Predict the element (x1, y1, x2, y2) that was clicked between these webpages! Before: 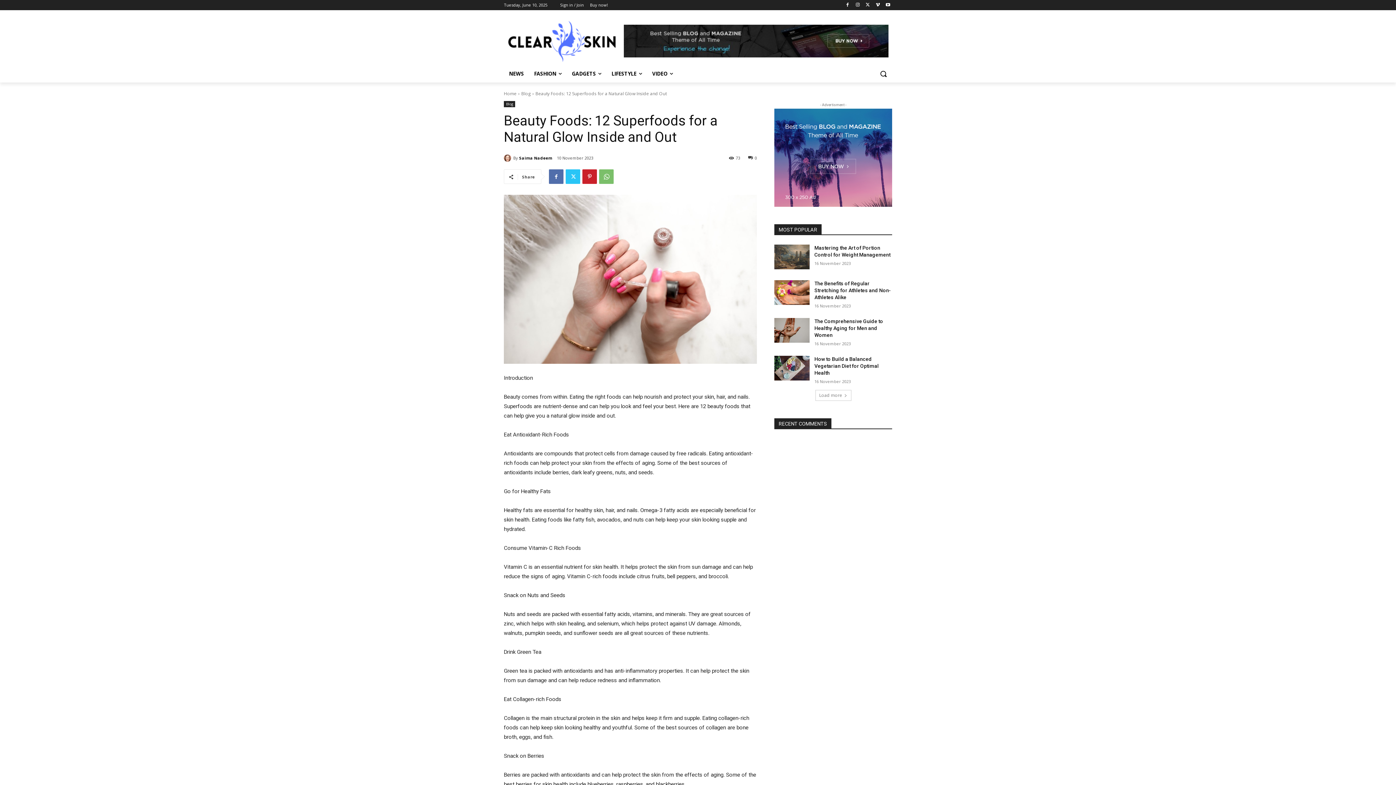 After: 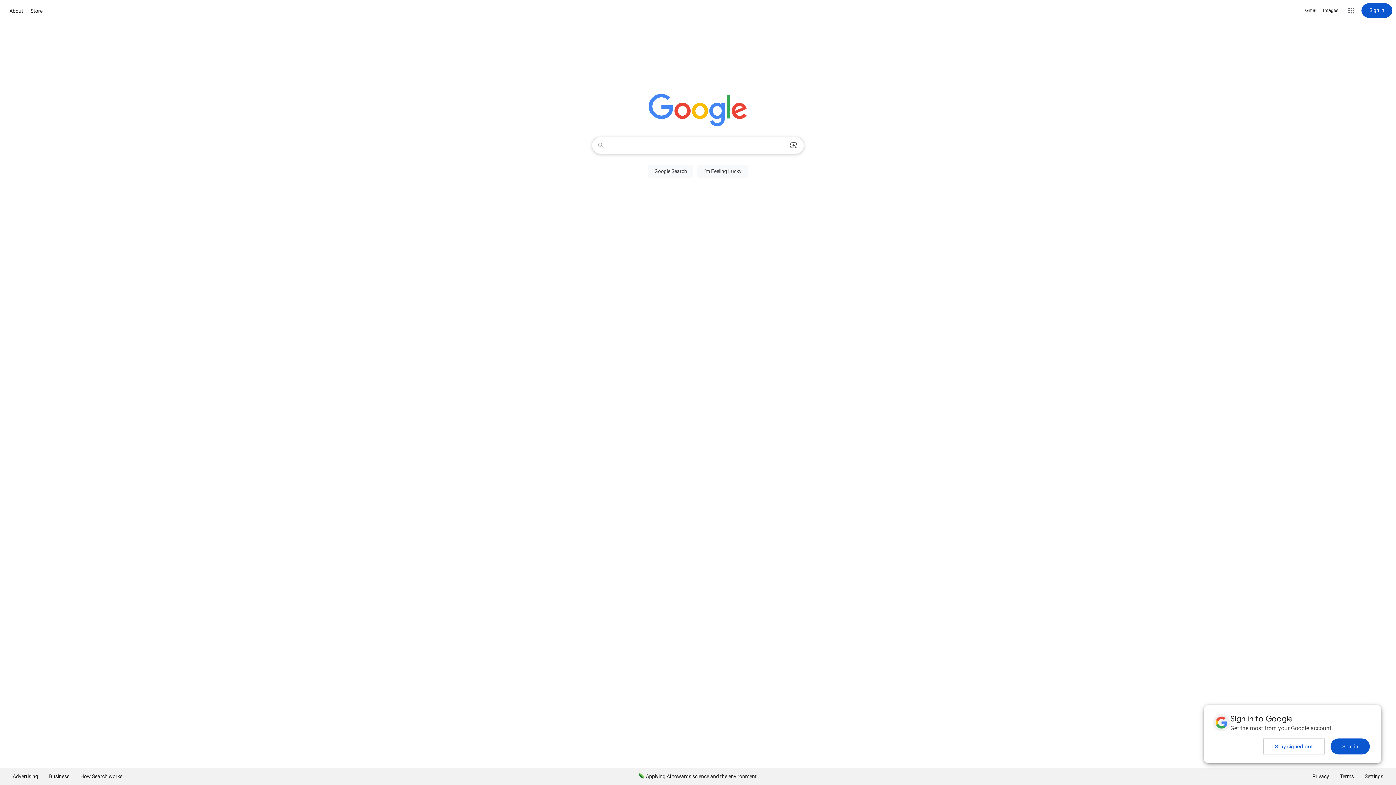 Action: bbox: (624, 24, 888, 57)